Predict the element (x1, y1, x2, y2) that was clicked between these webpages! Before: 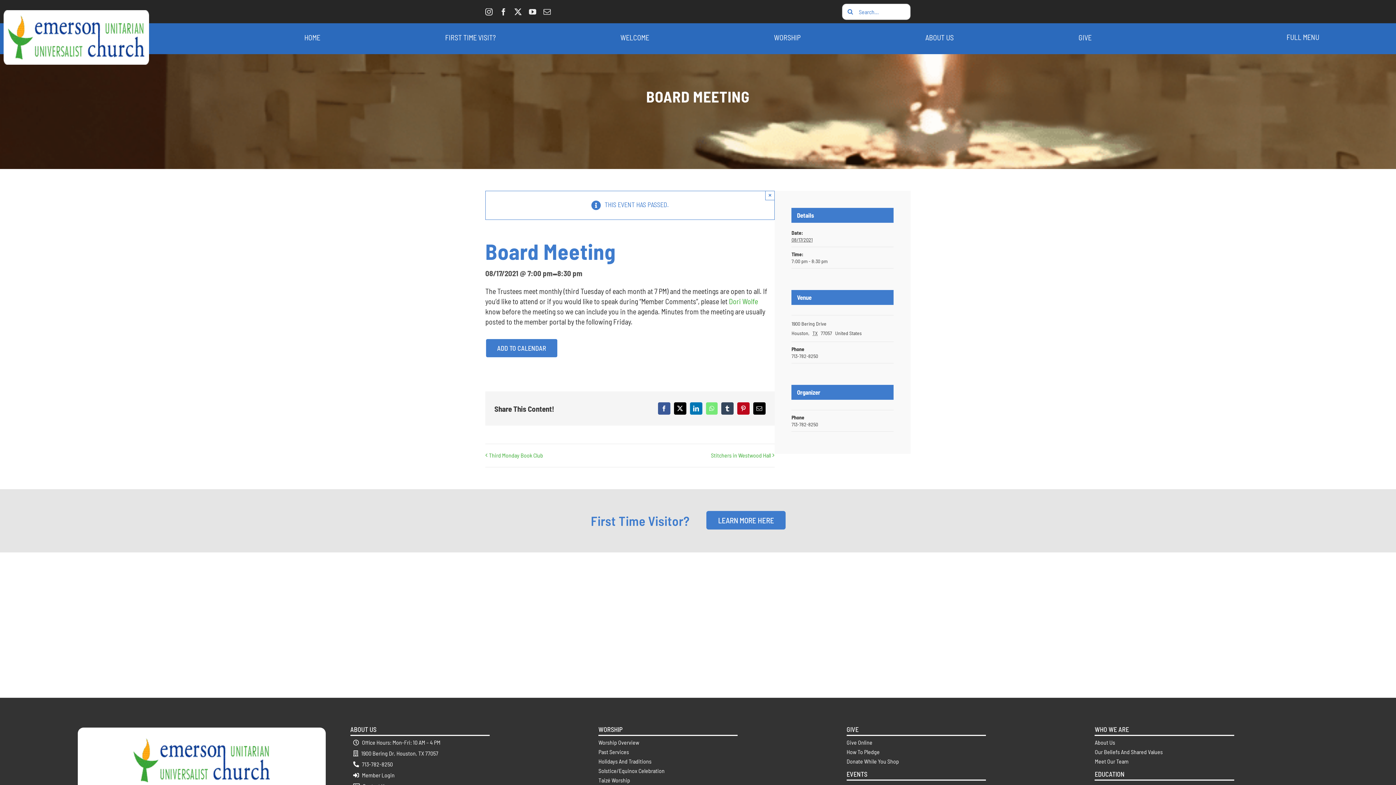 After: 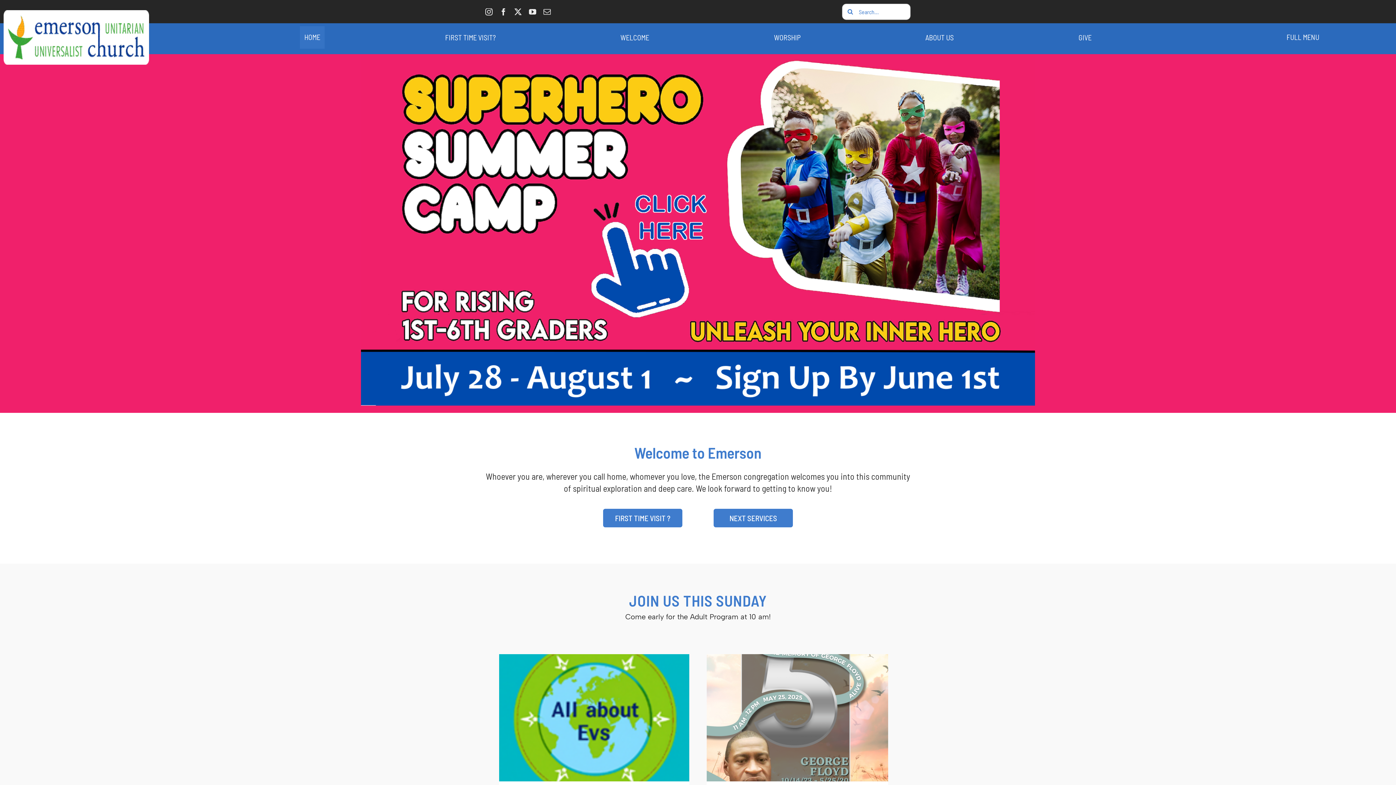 Action: bbox: (0, 24, 186, 50)